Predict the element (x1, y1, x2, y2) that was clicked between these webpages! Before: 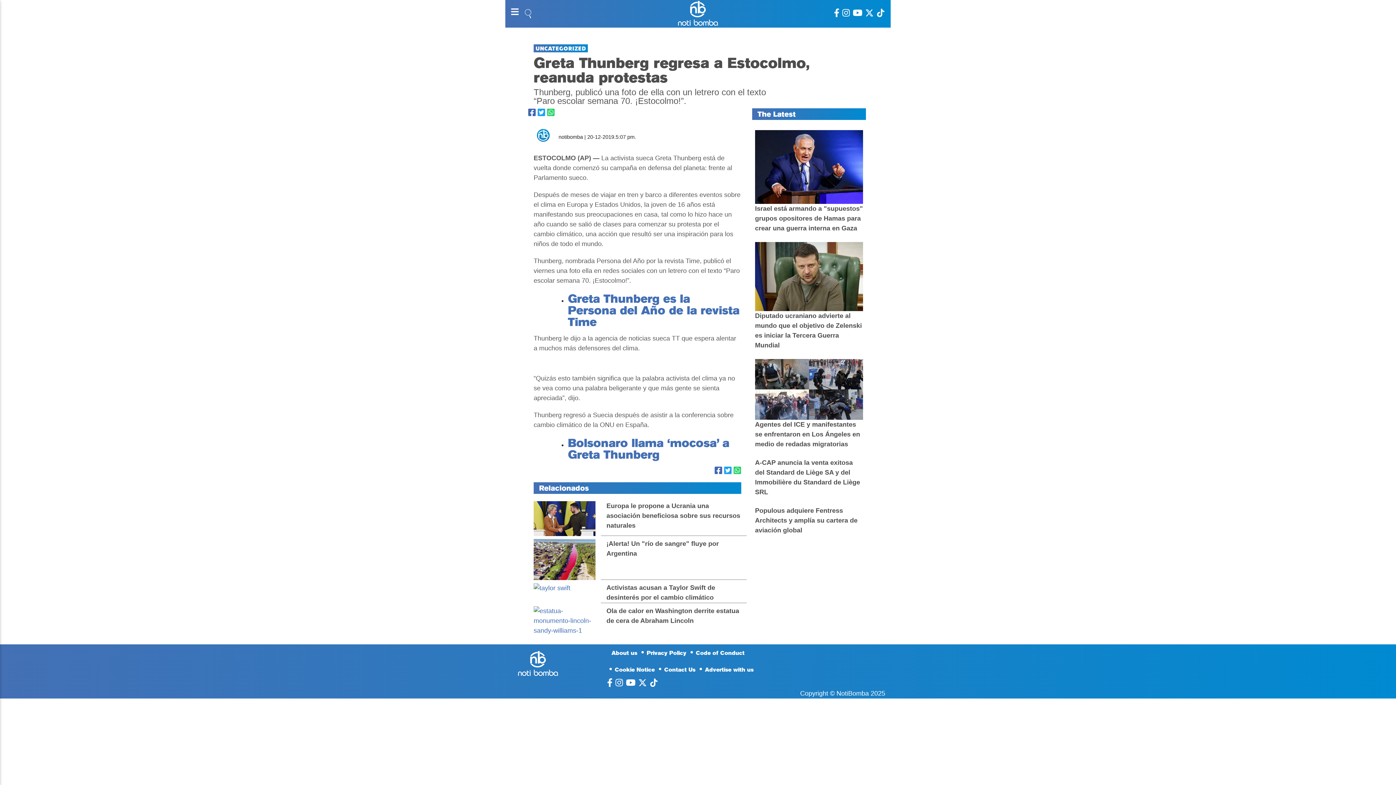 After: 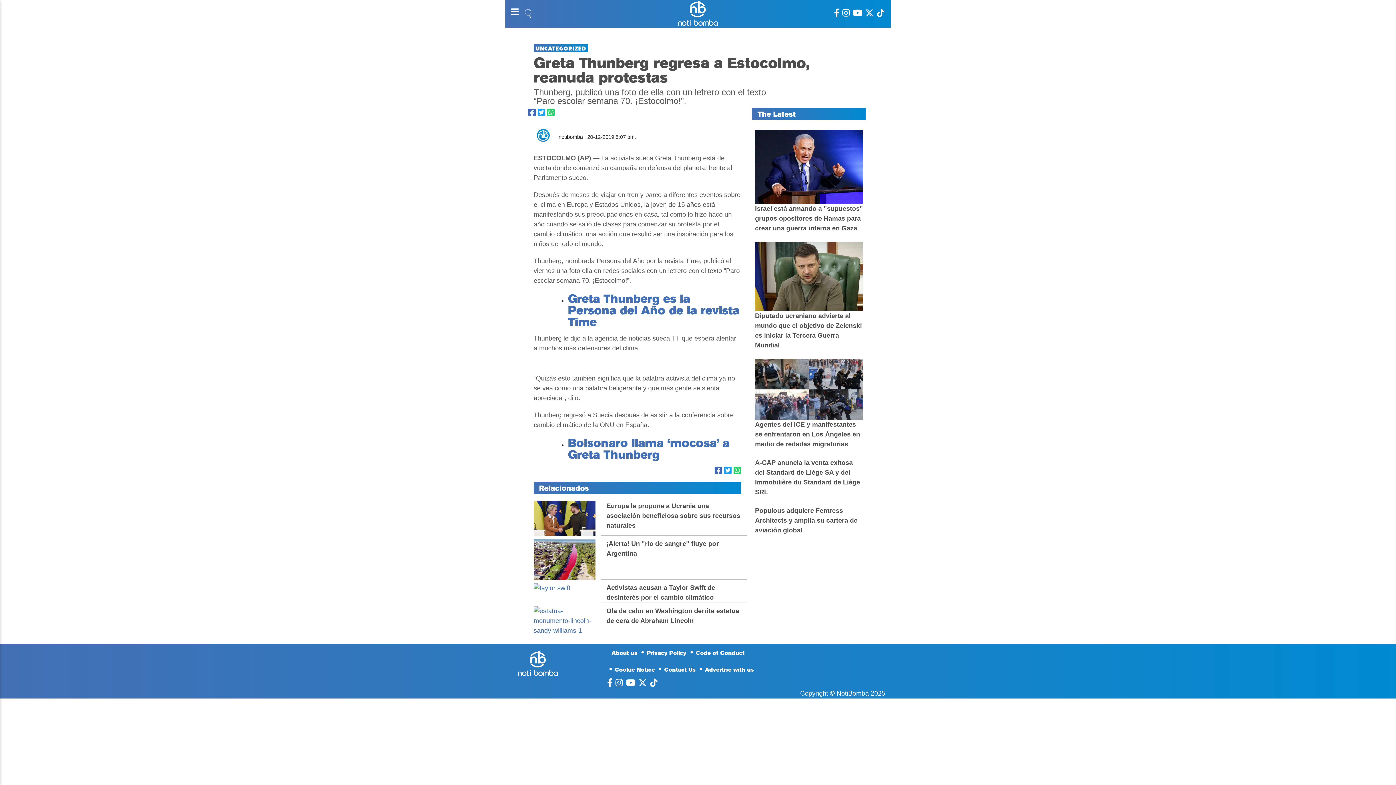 Action: bbox: (626, 679, 635, 689)